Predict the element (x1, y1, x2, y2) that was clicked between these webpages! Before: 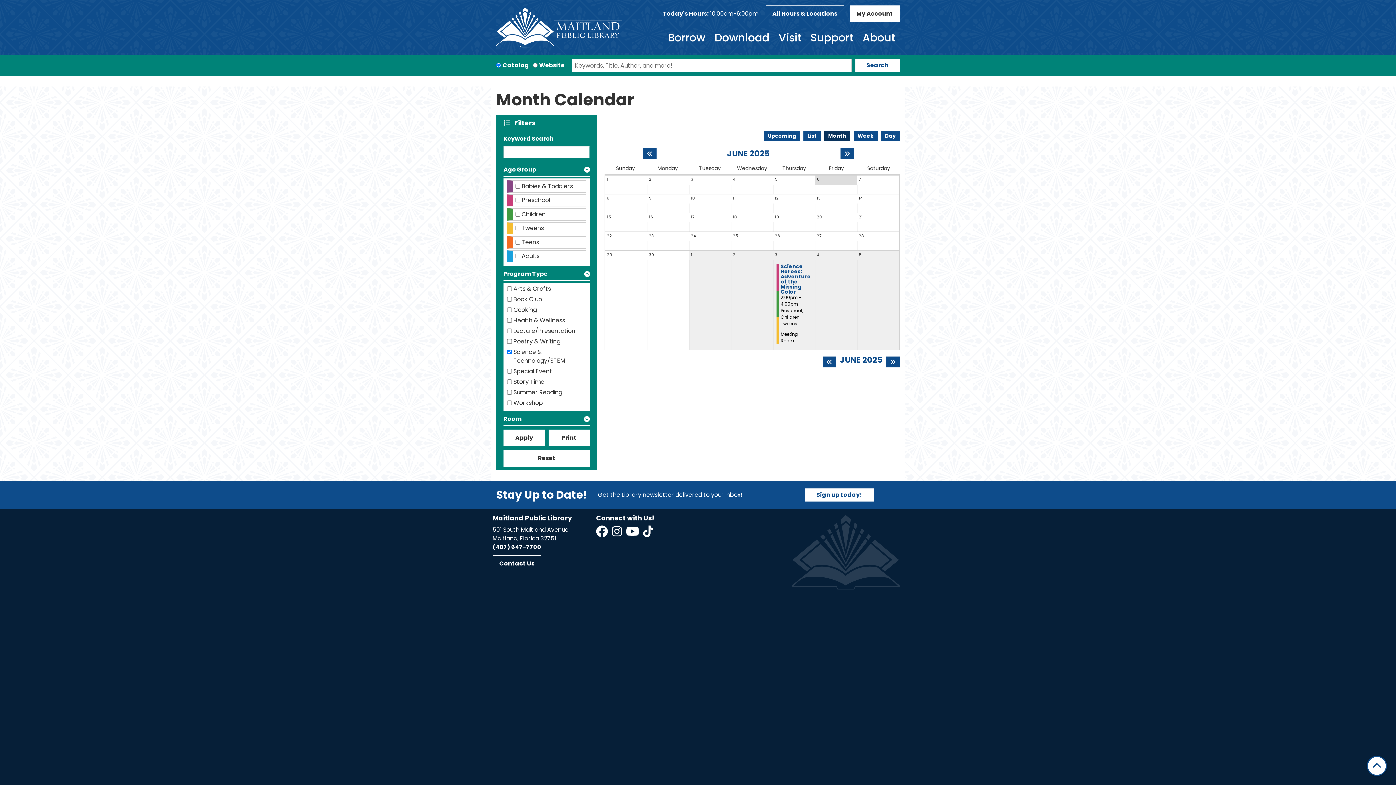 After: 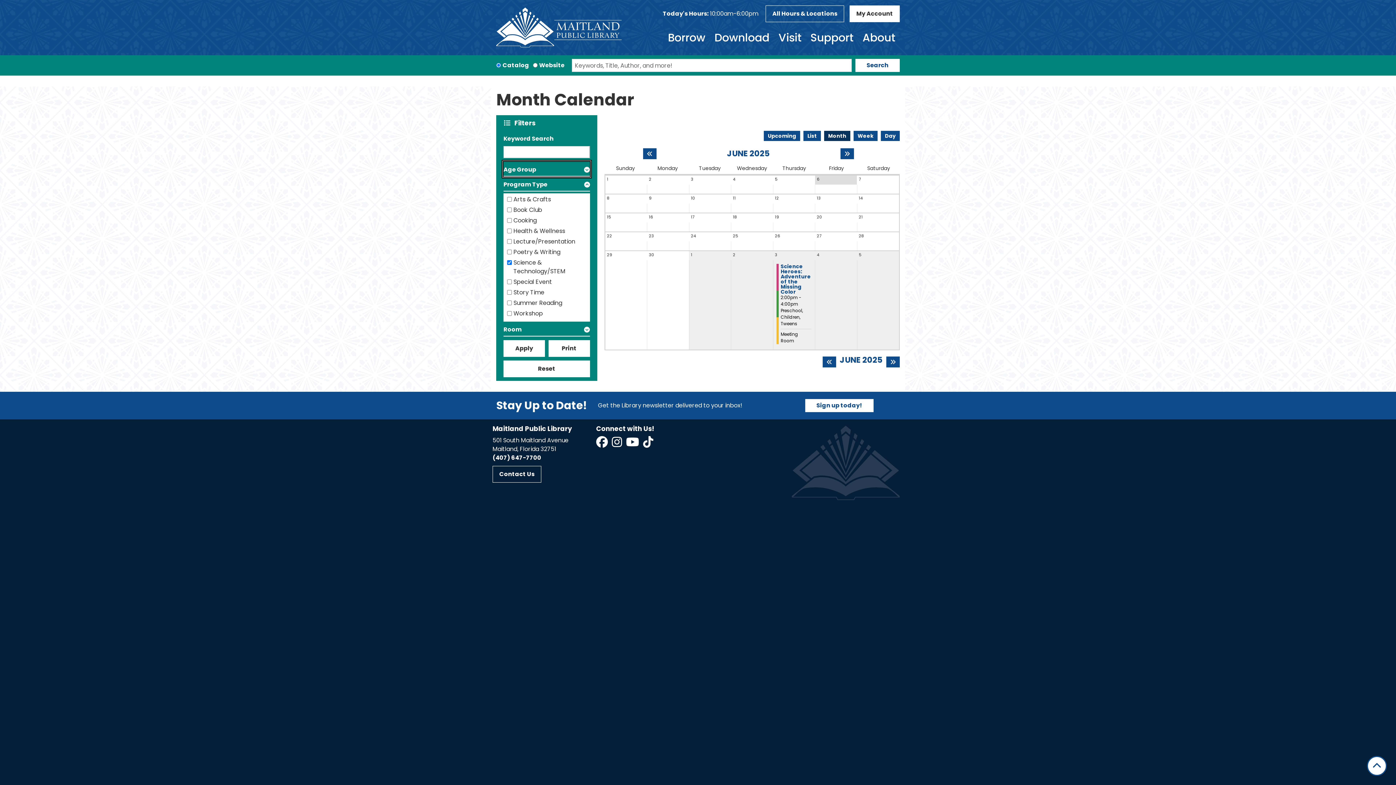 Action: bbox: (503, 161, 590, 176) label: Age Group